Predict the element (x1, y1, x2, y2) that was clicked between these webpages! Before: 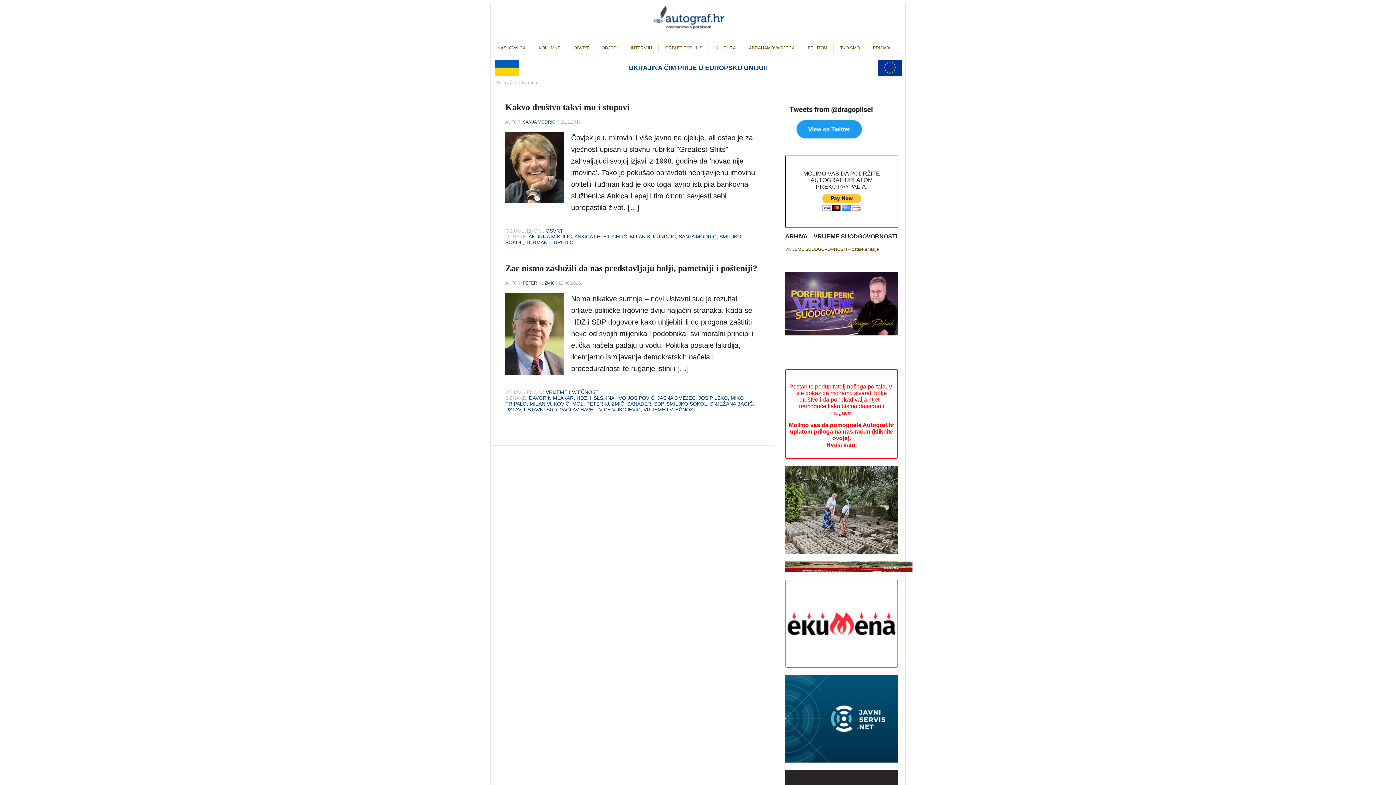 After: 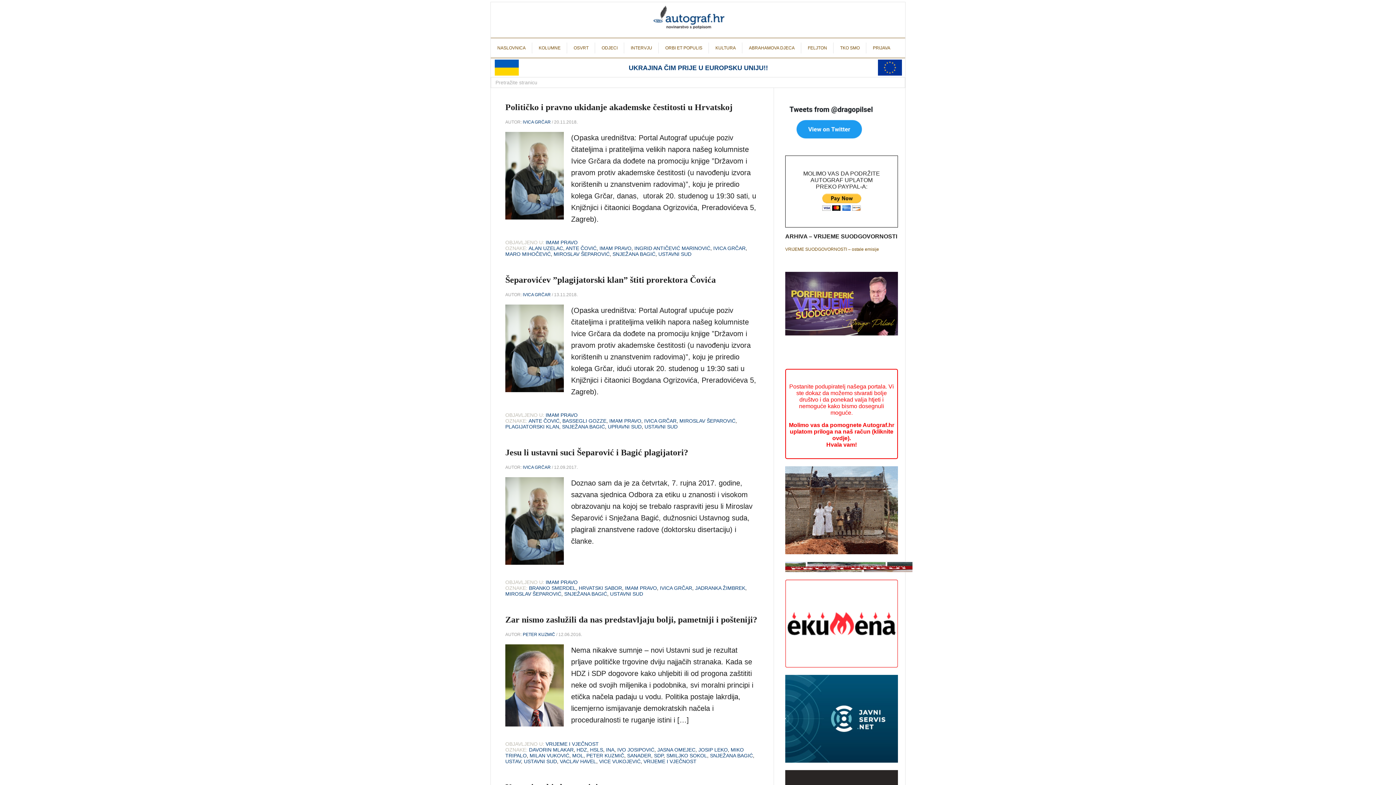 Action: label: SNJEŽANA BAGIĆ bbox: (710, 401, 753, 406)